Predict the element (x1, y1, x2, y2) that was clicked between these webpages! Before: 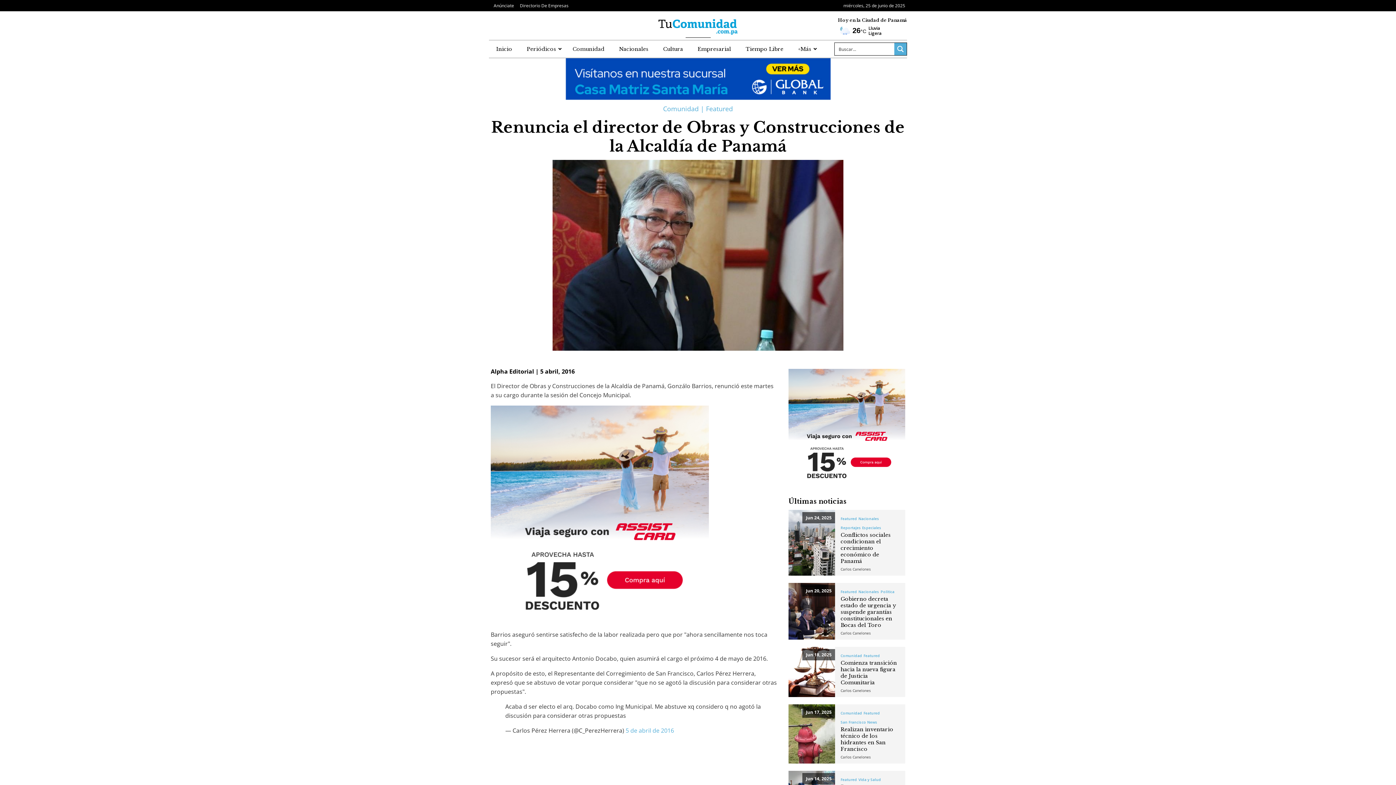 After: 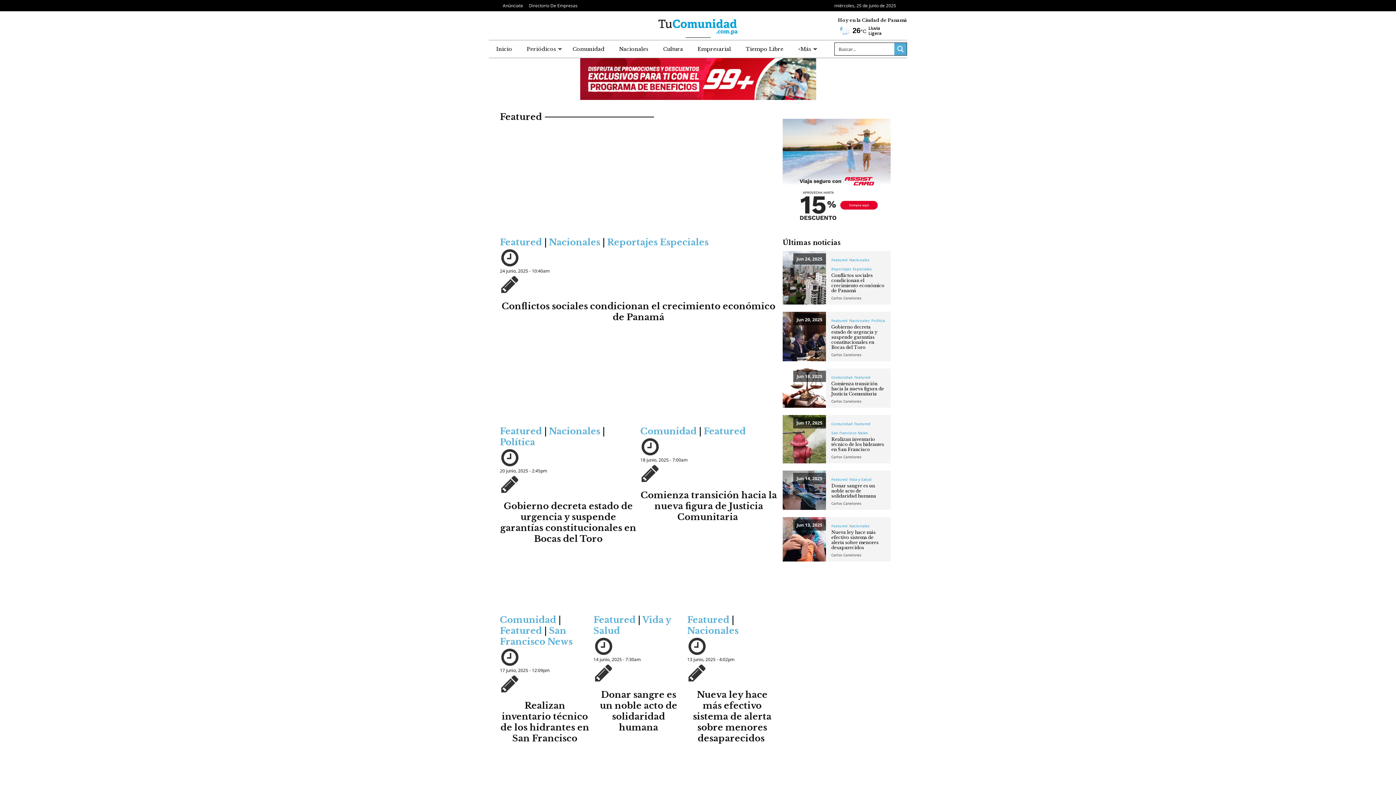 Action: label: Featured bbox: (840, 515, 857, 521)